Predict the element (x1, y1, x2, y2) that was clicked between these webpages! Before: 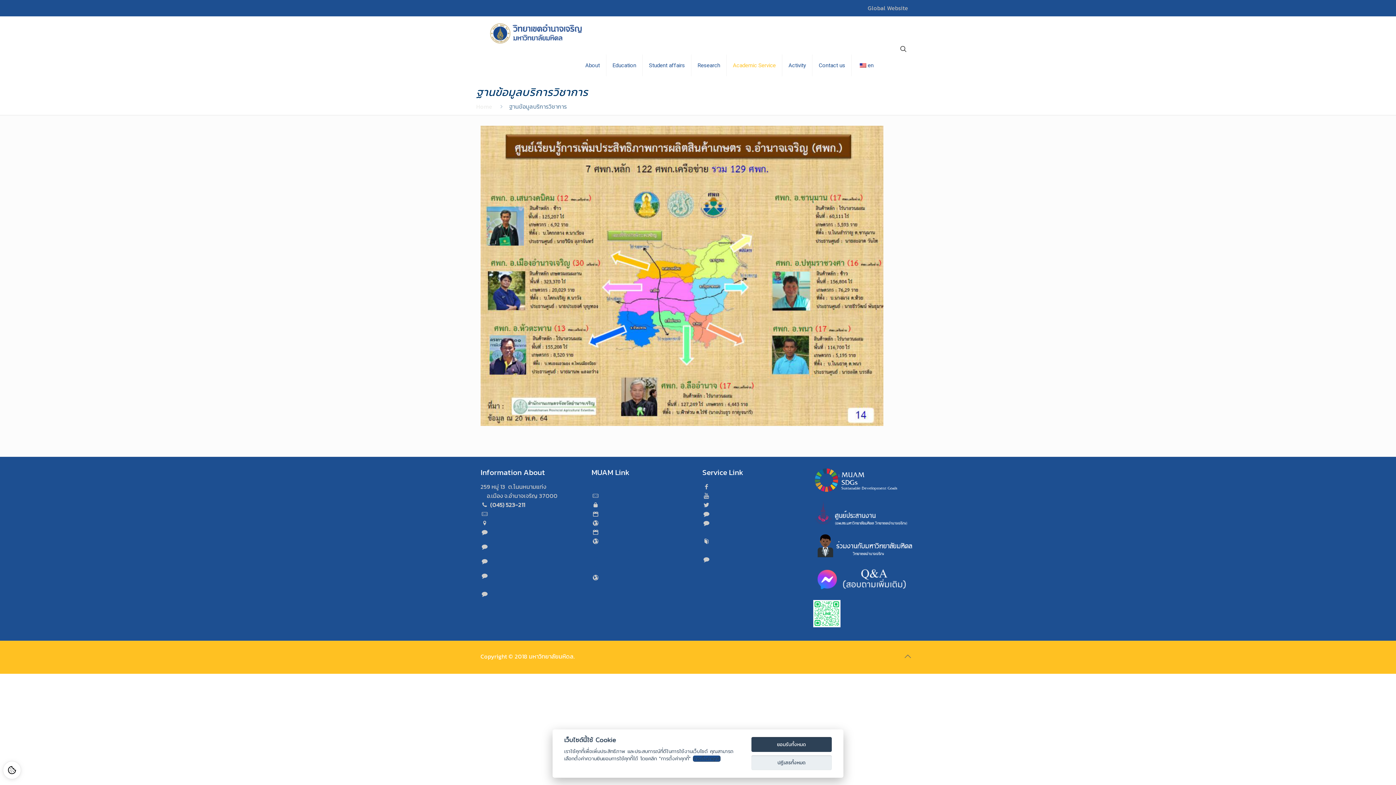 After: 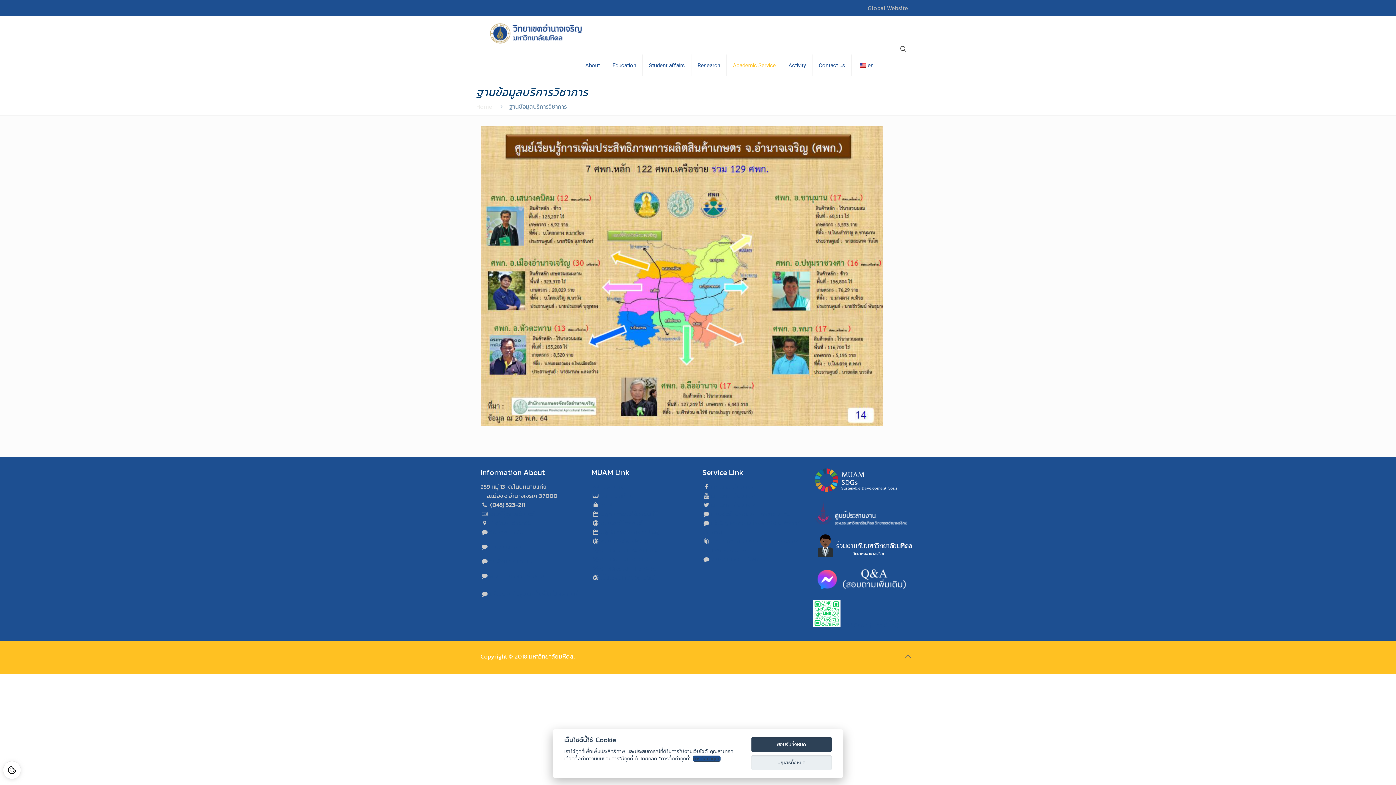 Action: bbox: (710, 500, 755, 509) label: มหาวิทยาลัยมหิดล